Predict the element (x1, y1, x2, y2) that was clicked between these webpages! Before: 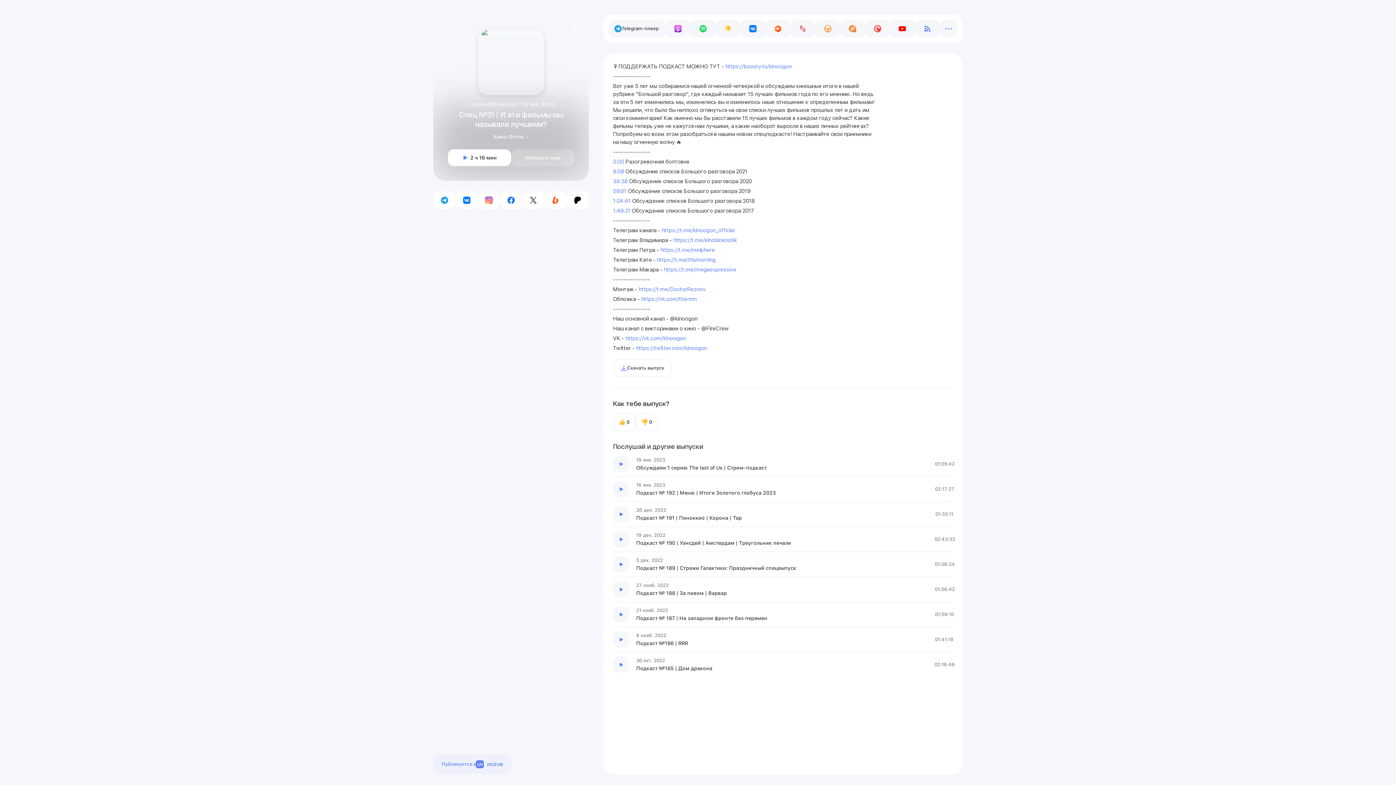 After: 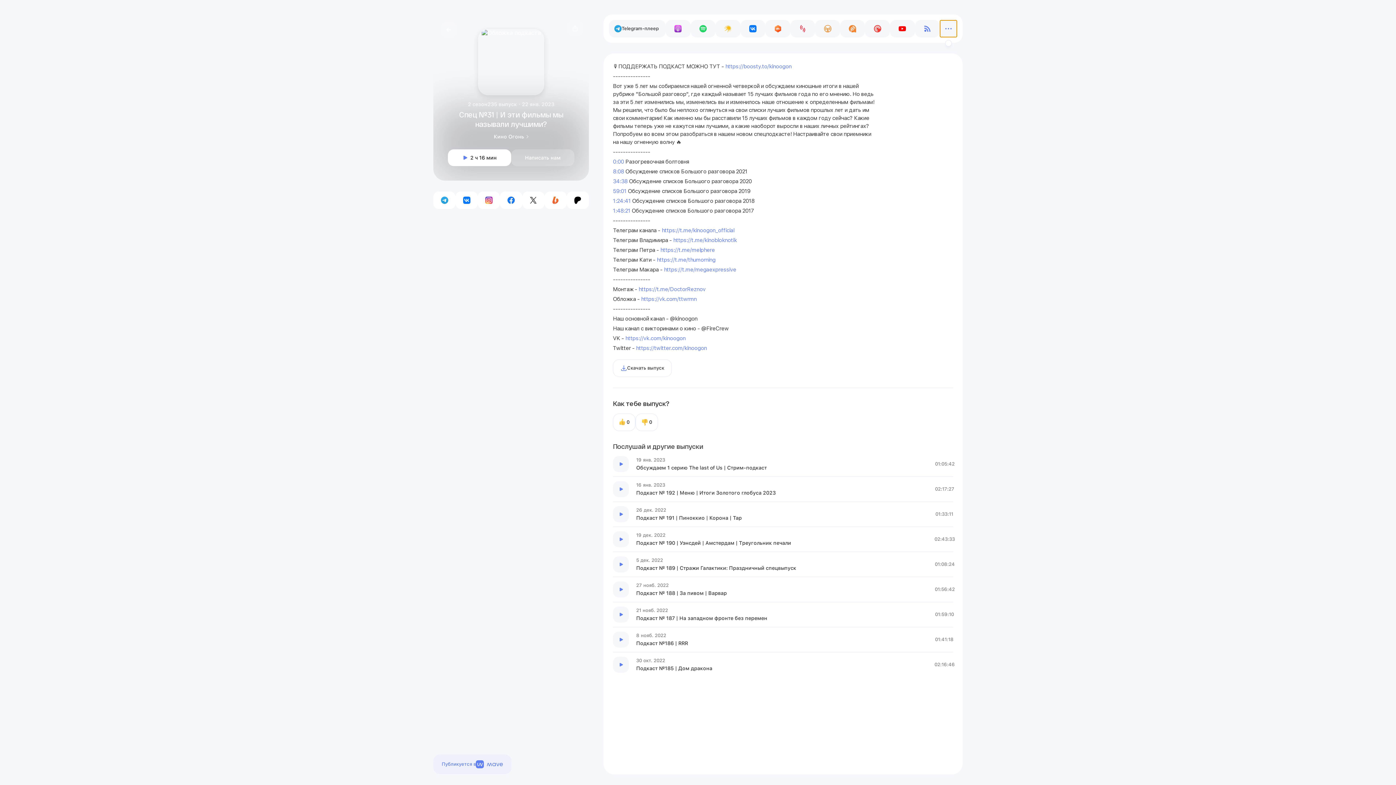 Action: bbox: (940, 20, 957, 37)